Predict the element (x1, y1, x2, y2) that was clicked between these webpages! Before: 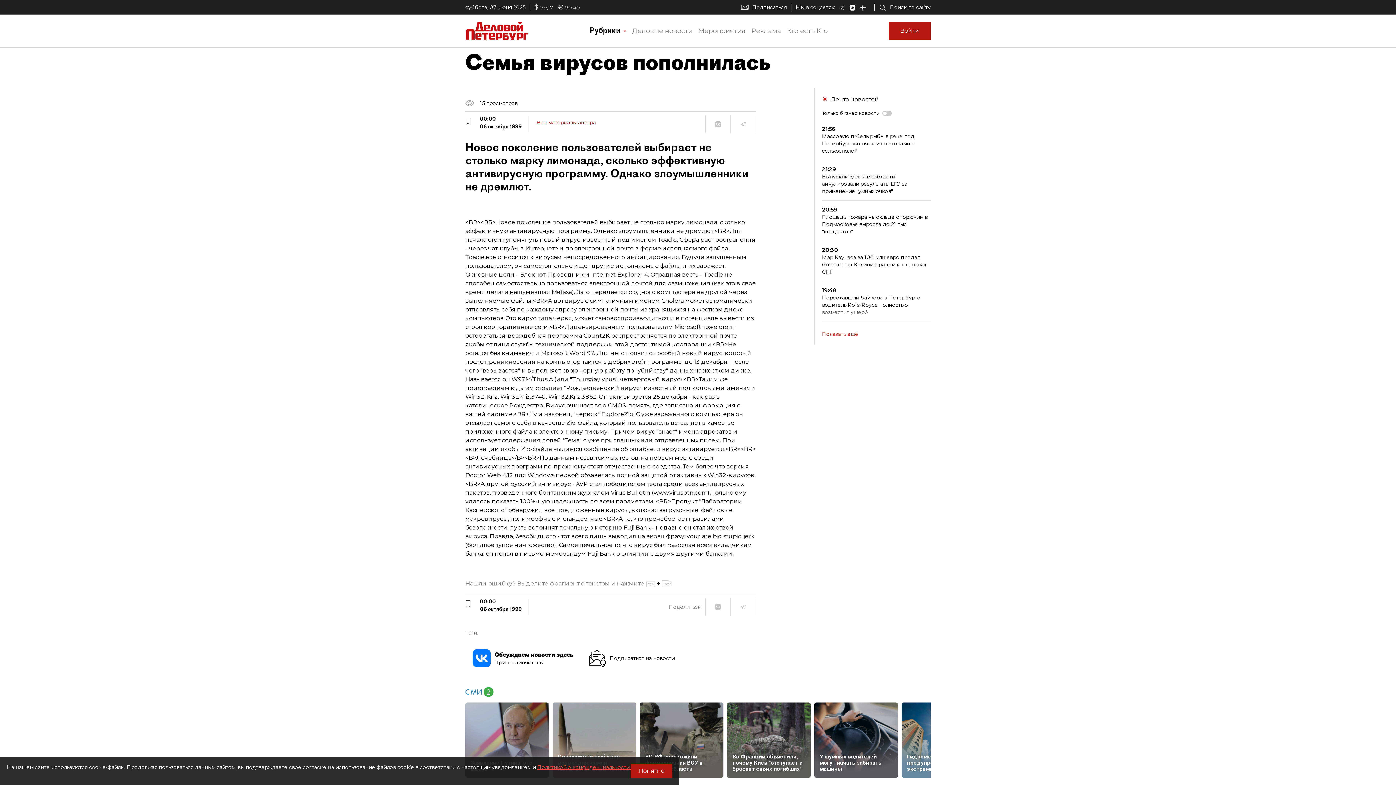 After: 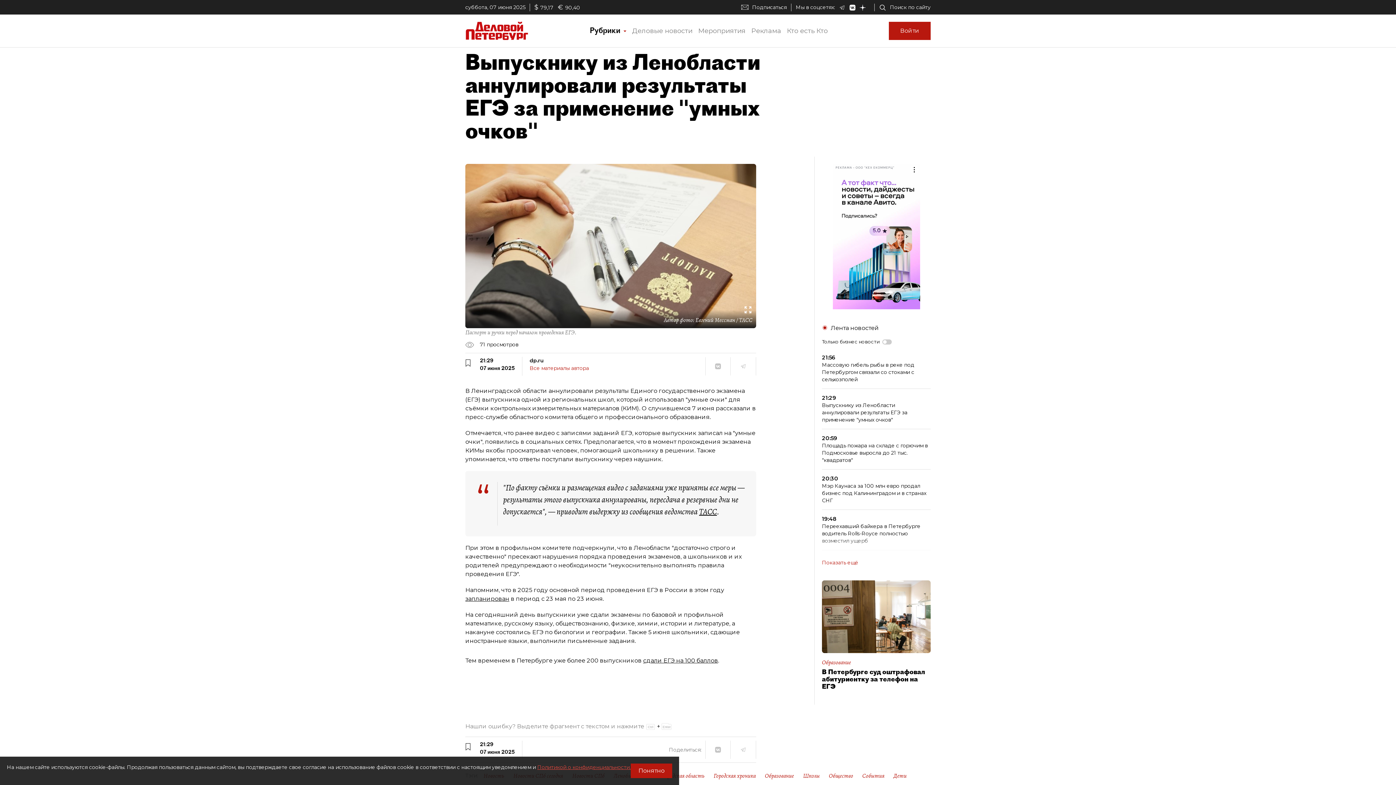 Action: bbox: (822, 165, 930, 200) label: 21:29
Выпускнику из Ленобласти аннулировали результаты ЕГЭ за применение "умных очков"